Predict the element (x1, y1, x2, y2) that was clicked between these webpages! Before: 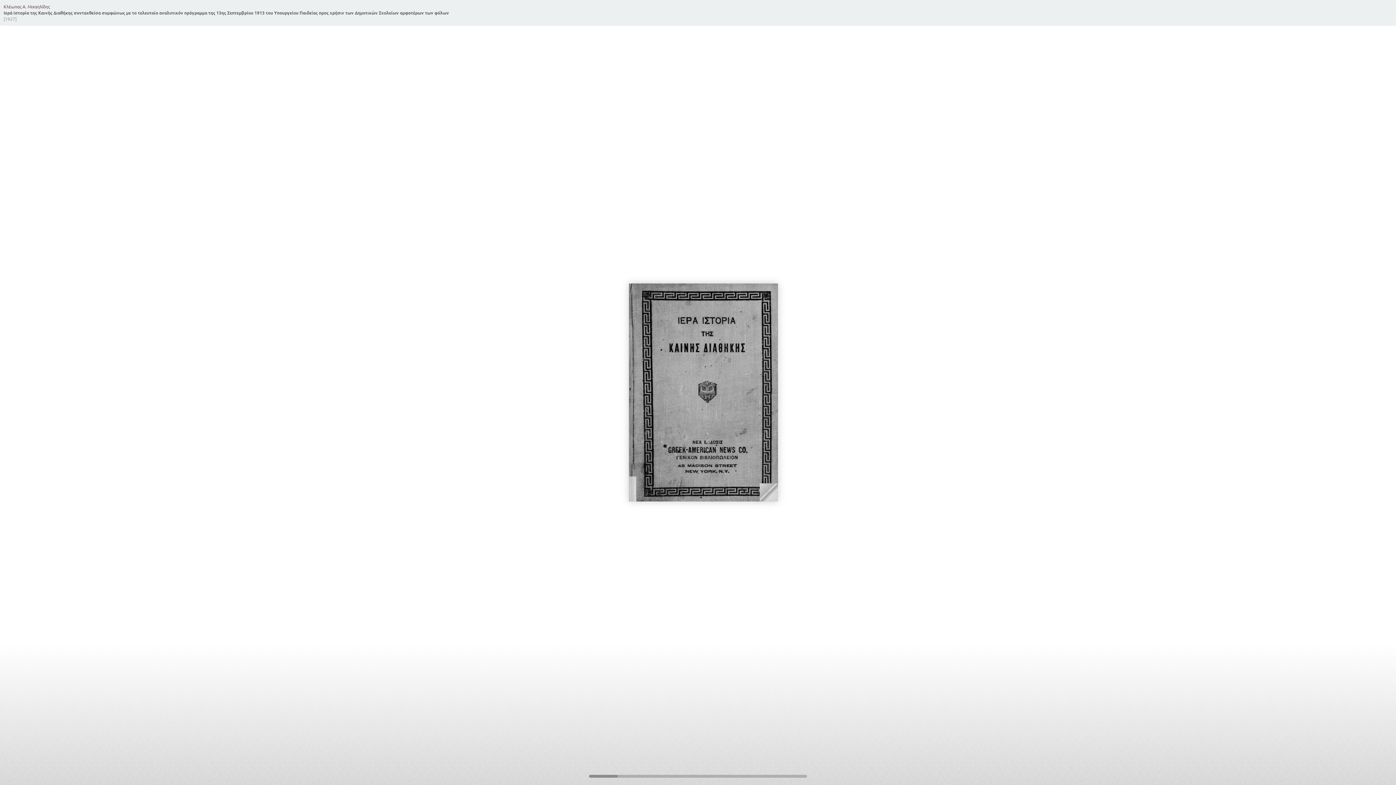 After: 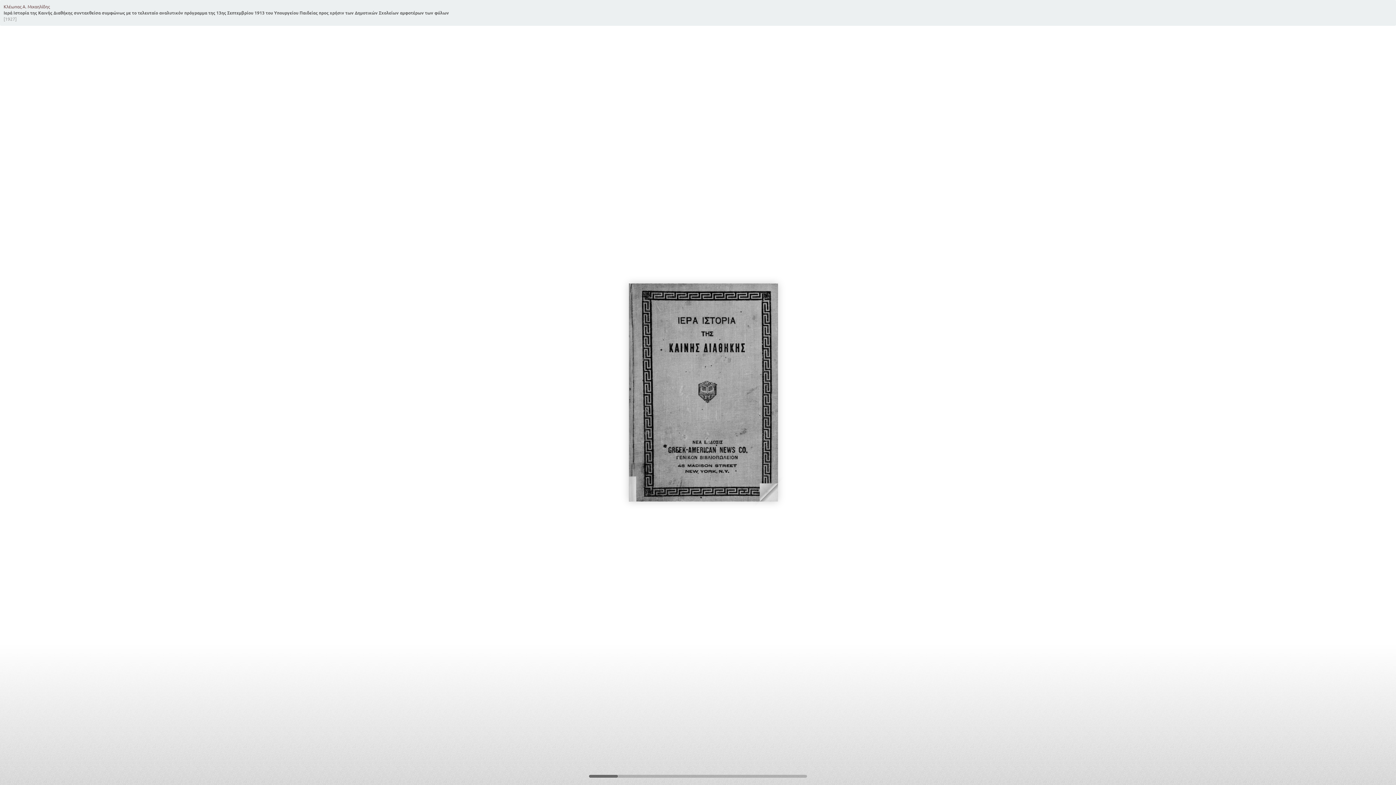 Action: bbox: (588, 774, 618, 778)